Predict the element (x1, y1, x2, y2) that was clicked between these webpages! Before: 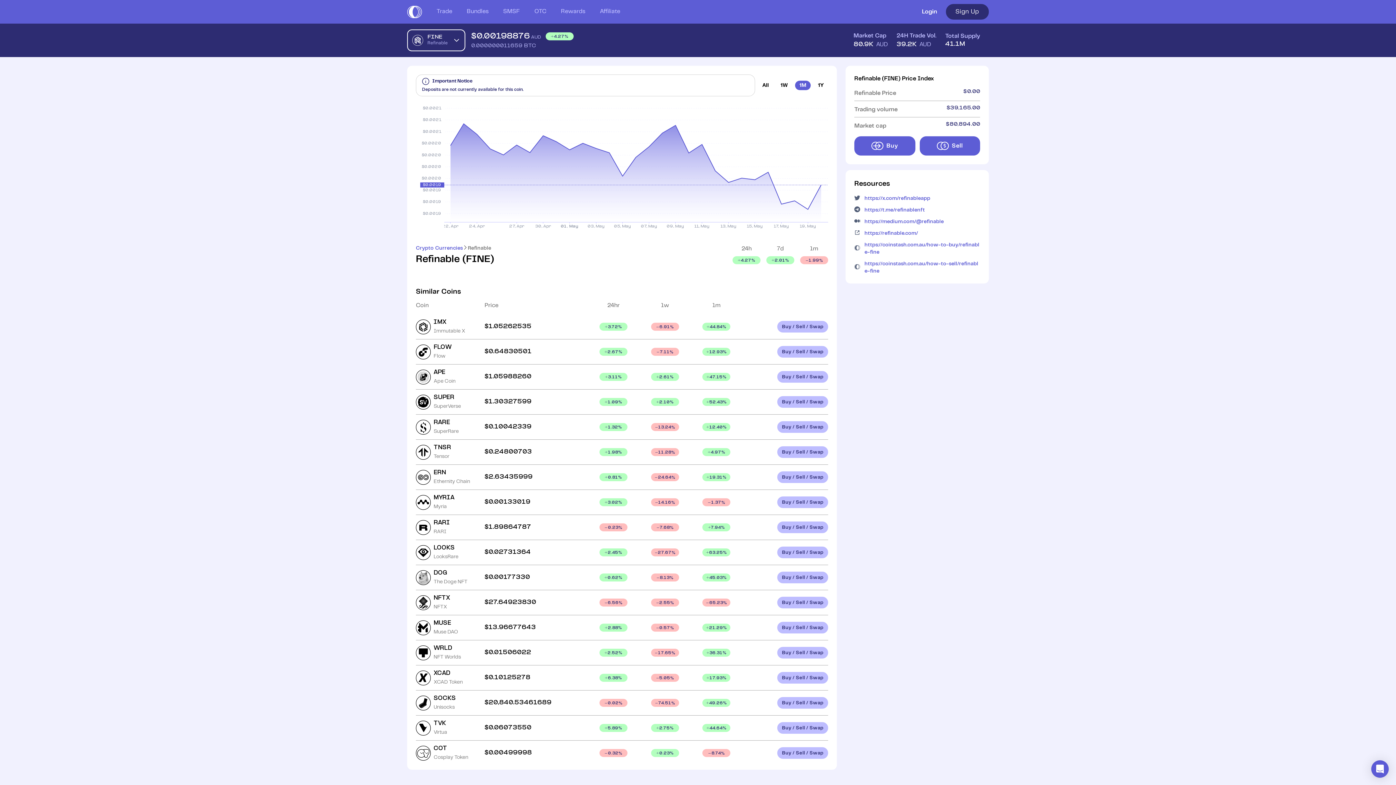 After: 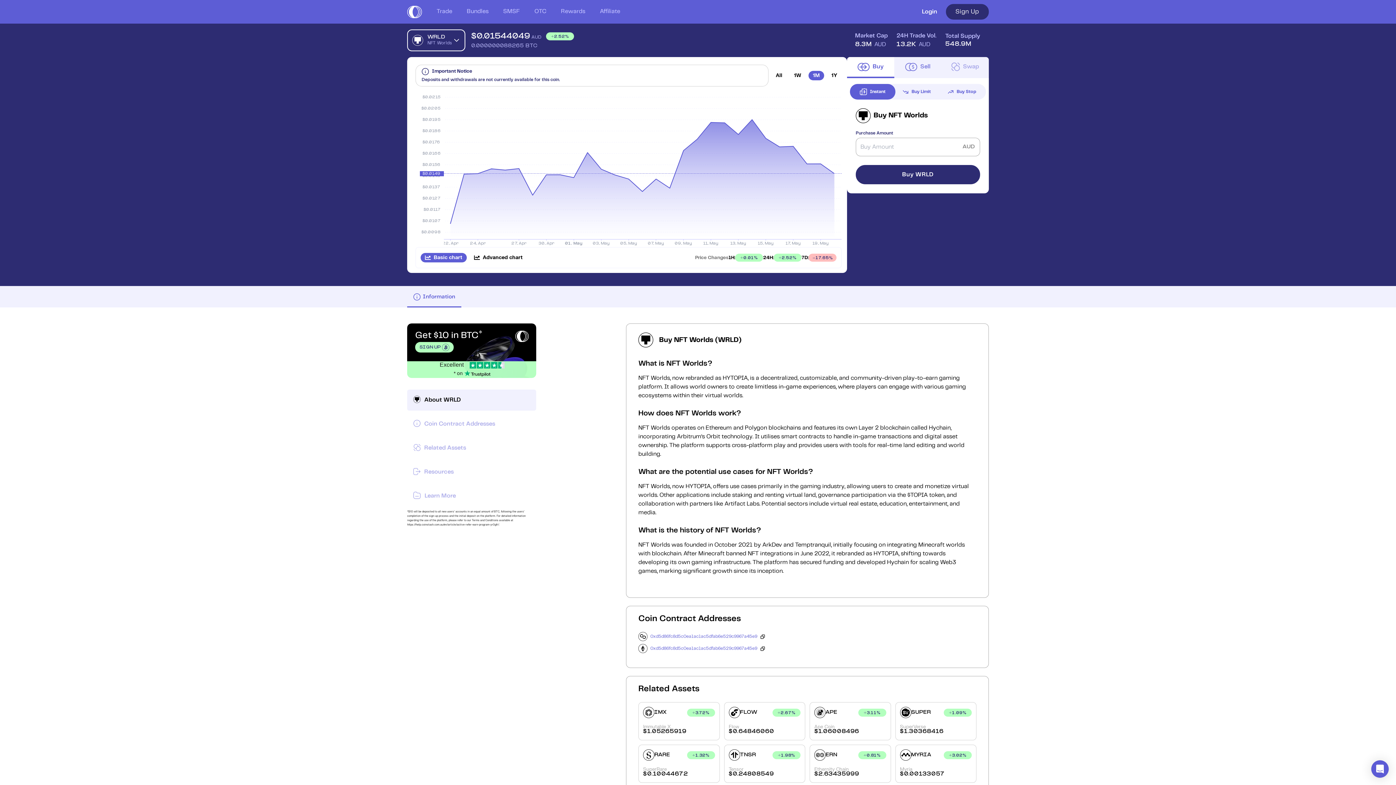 Action: label: Buy / Sell / Swap bbox: (777, 647, 828, 658)